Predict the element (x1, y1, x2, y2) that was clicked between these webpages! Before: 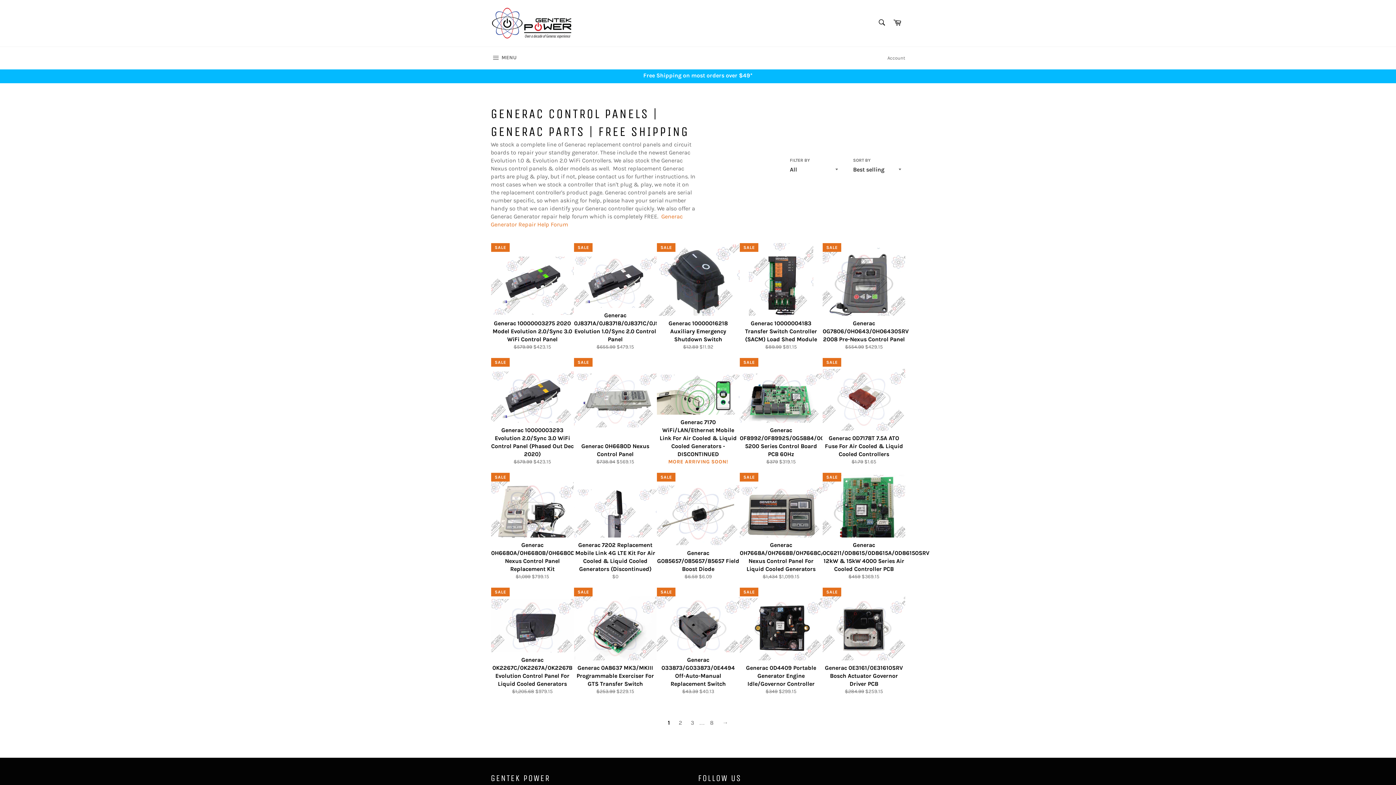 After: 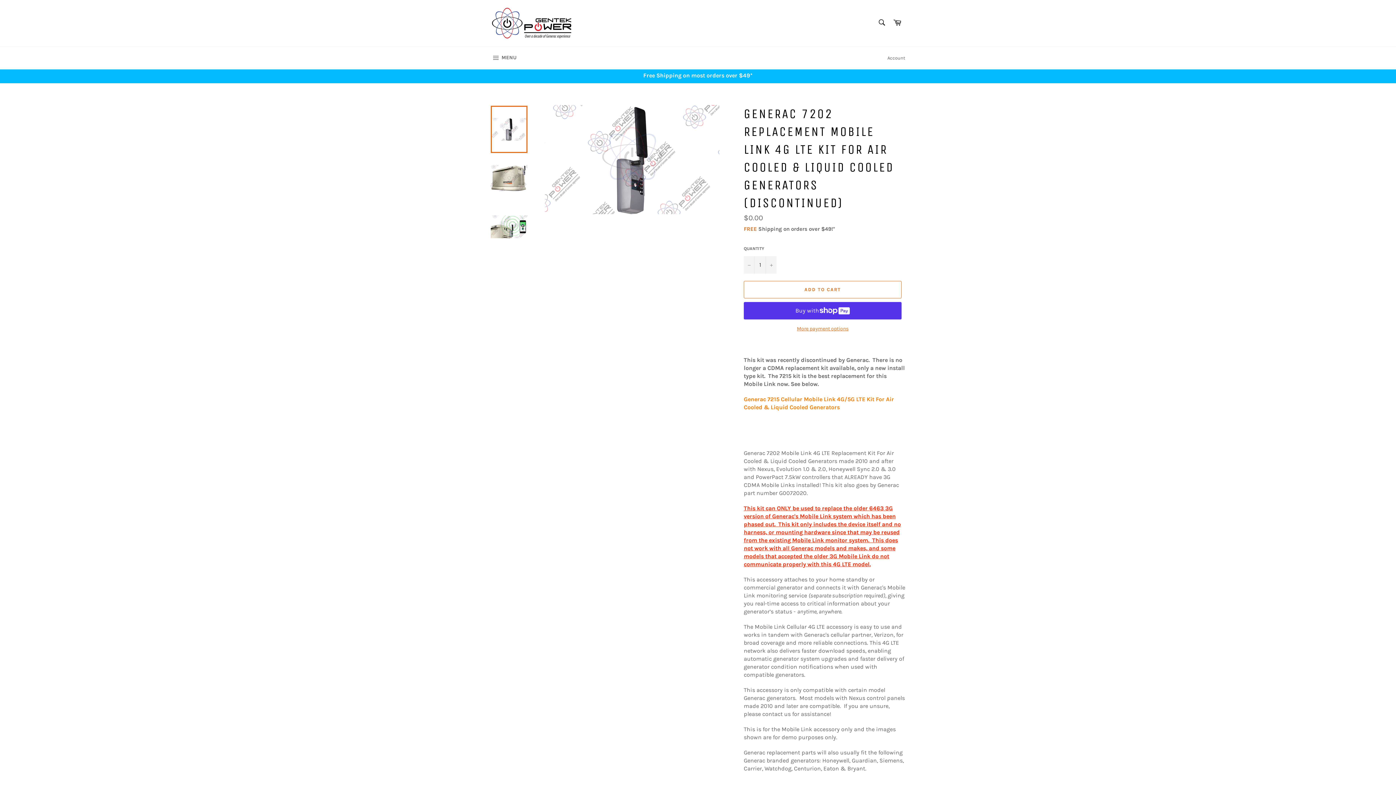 Action: label: Generac 7202 Replacement Mobile Link 4G LTE Kit For Air Cooled & Liquid Cooled Generators (Discontinued)
Regular price
$0 bbox: (573, 473, 656, 588)